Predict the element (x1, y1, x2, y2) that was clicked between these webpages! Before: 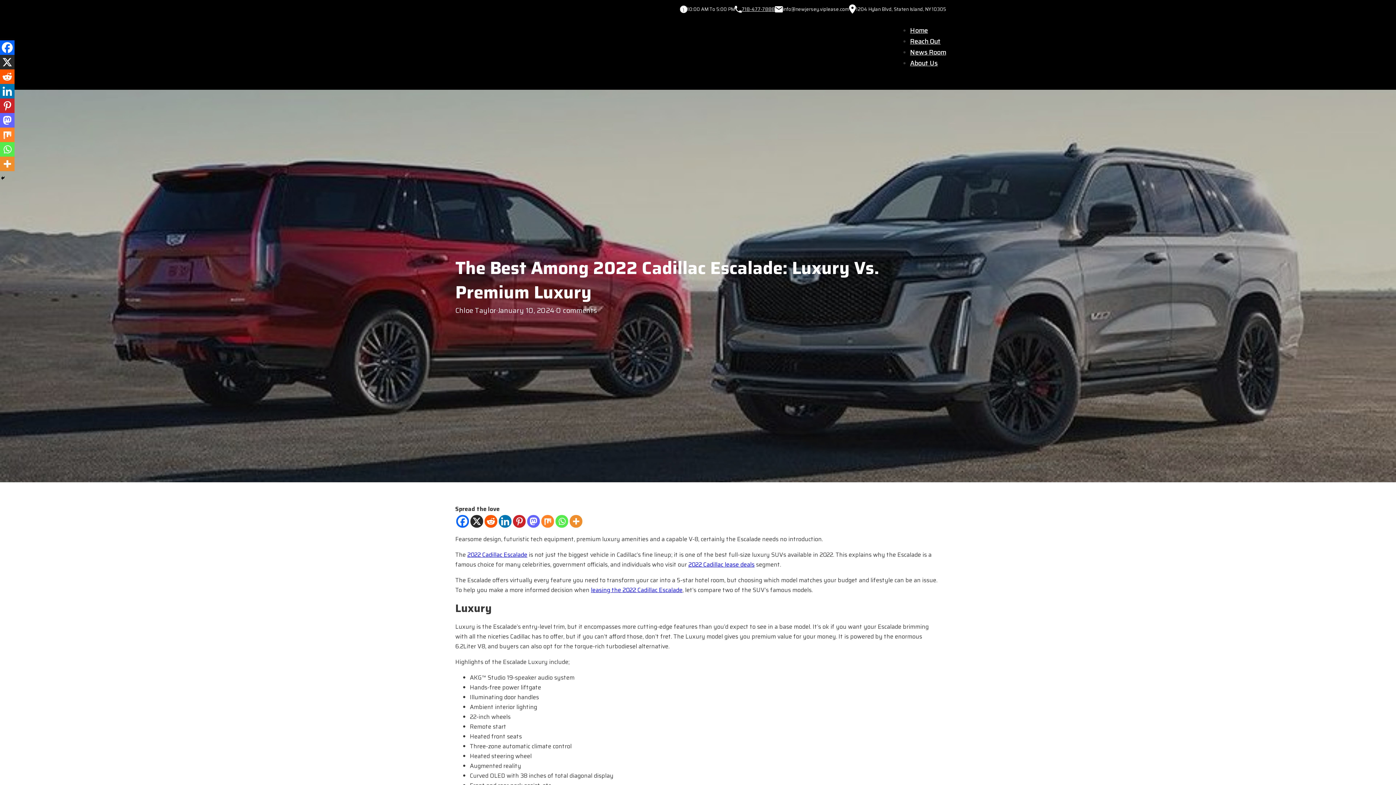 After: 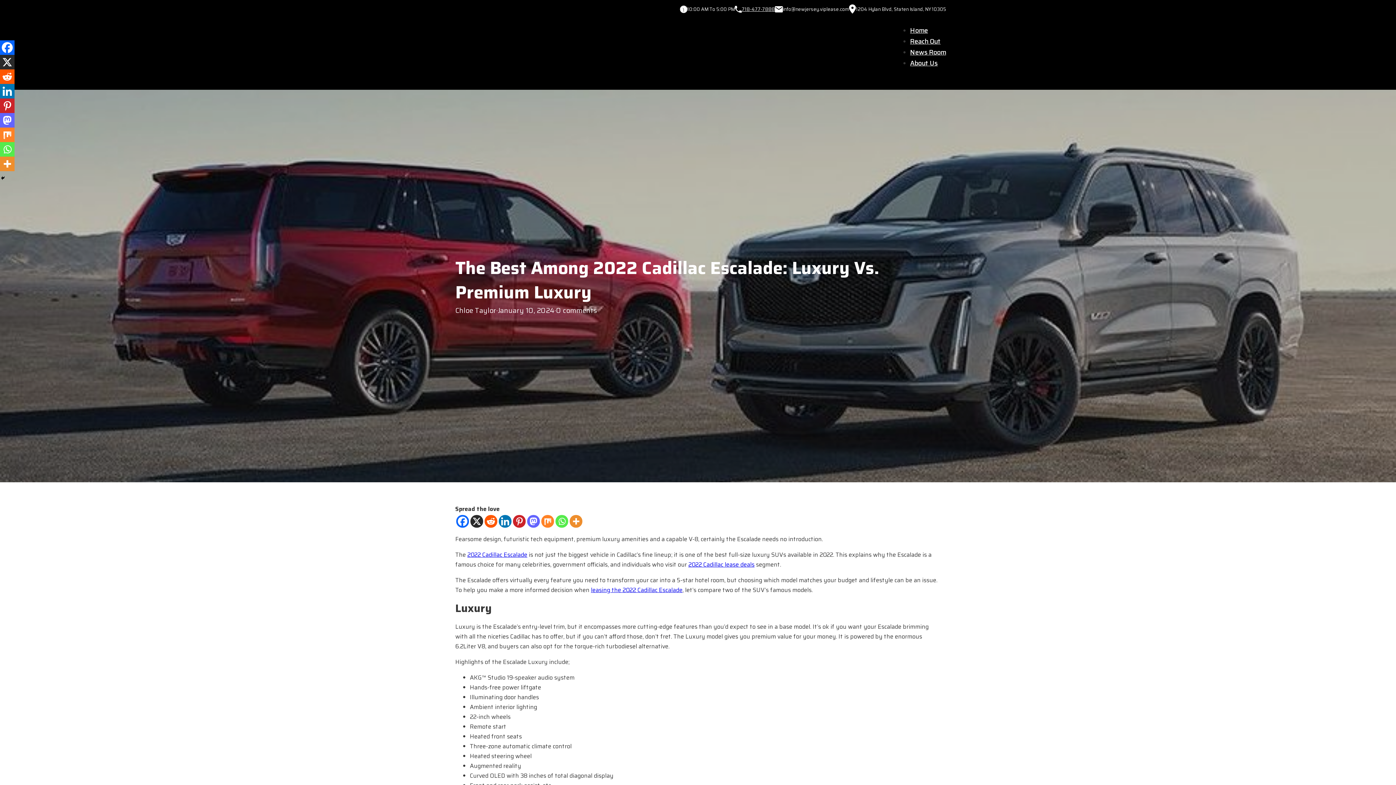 Action: label: info@newjersey.viplease.com bbox: (783, 5, 849, 13)